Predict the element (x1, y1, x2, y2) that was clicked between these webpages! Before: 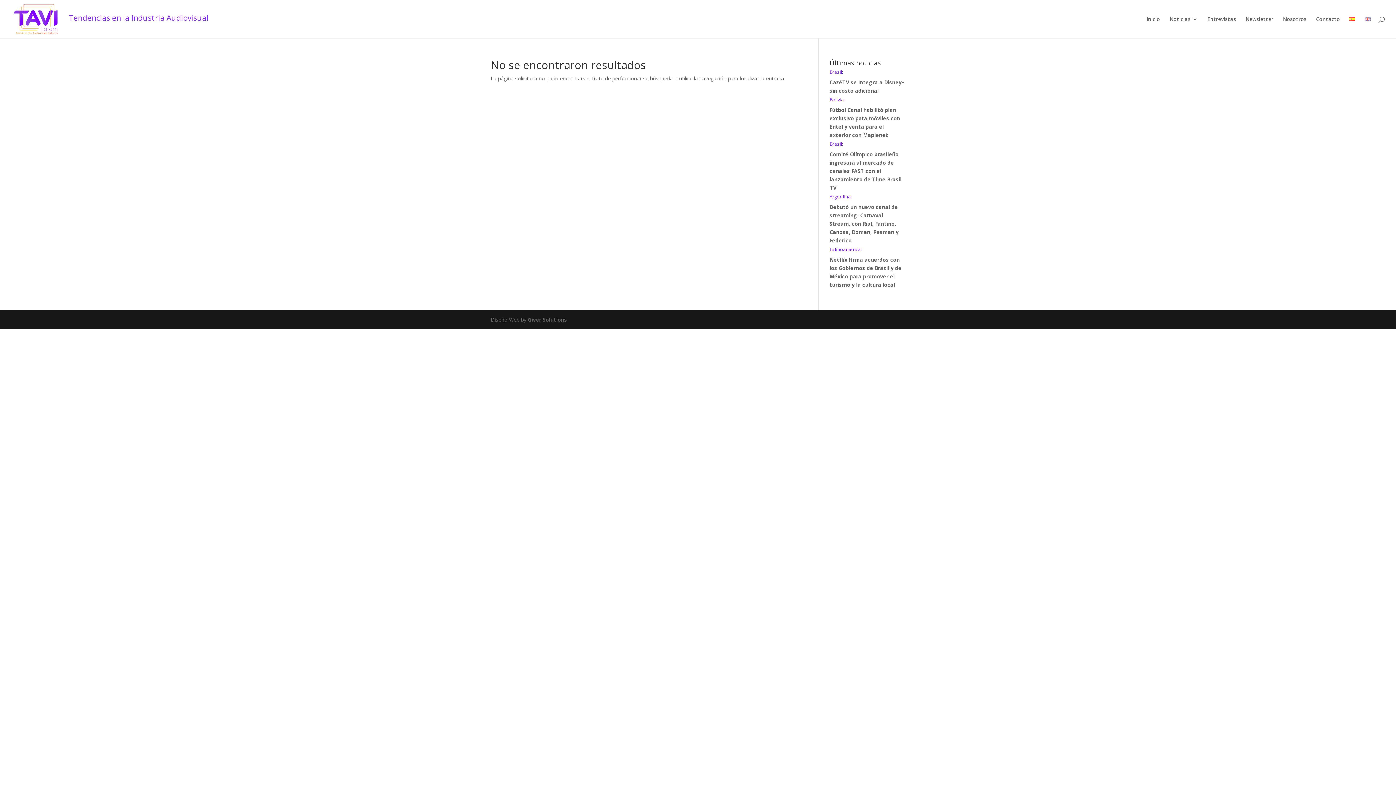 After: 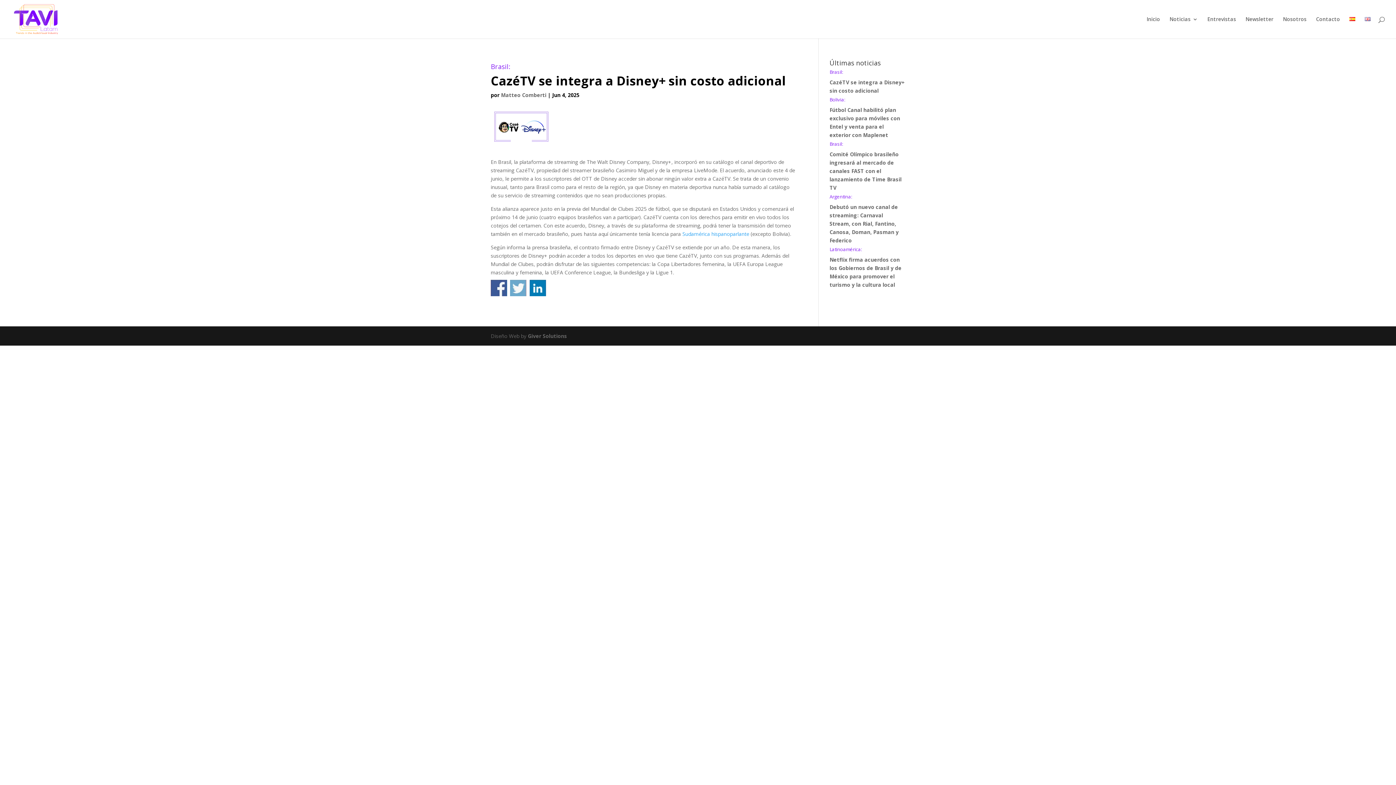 Action: label: Brasil:
CazéTV se integra a Disney+ sin costo adicional bbox: (829, 69, 905, 94)